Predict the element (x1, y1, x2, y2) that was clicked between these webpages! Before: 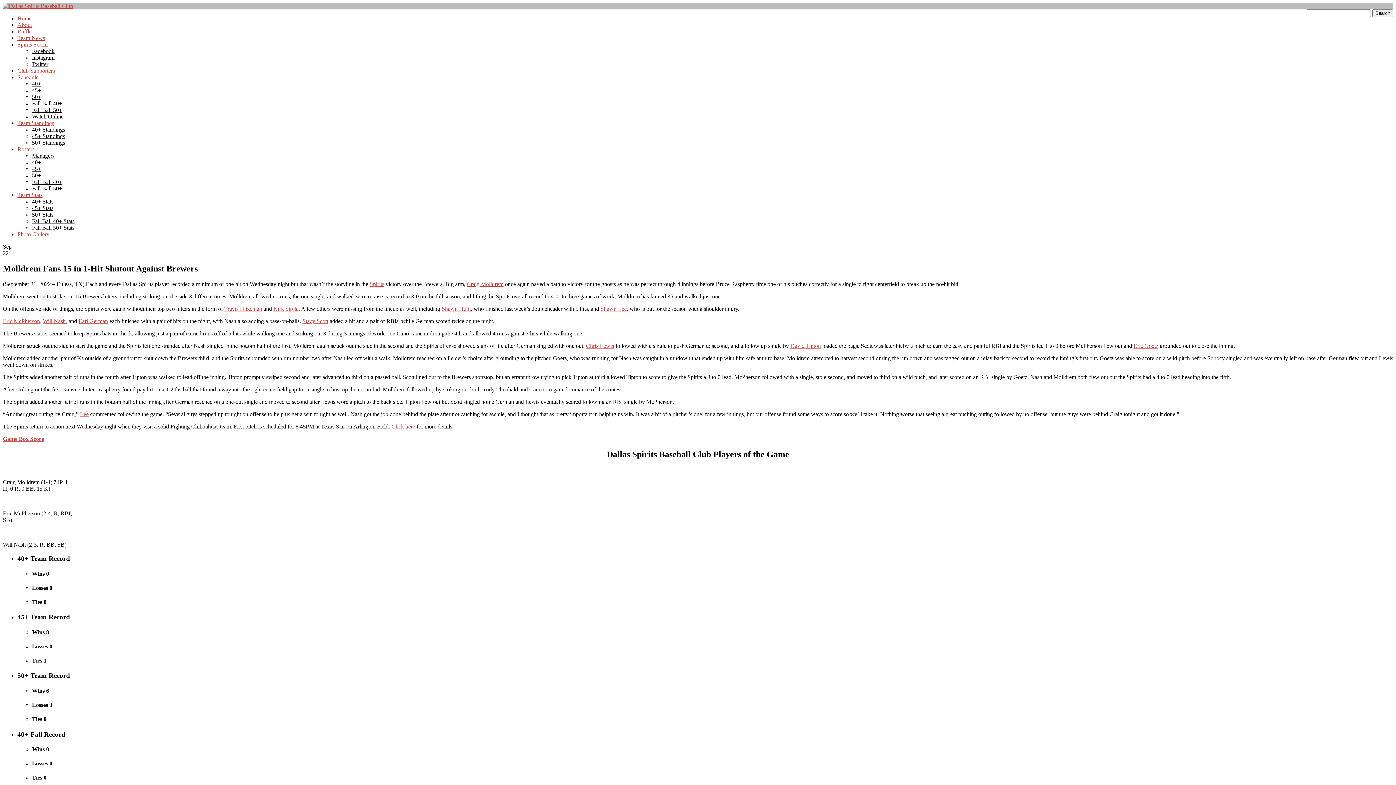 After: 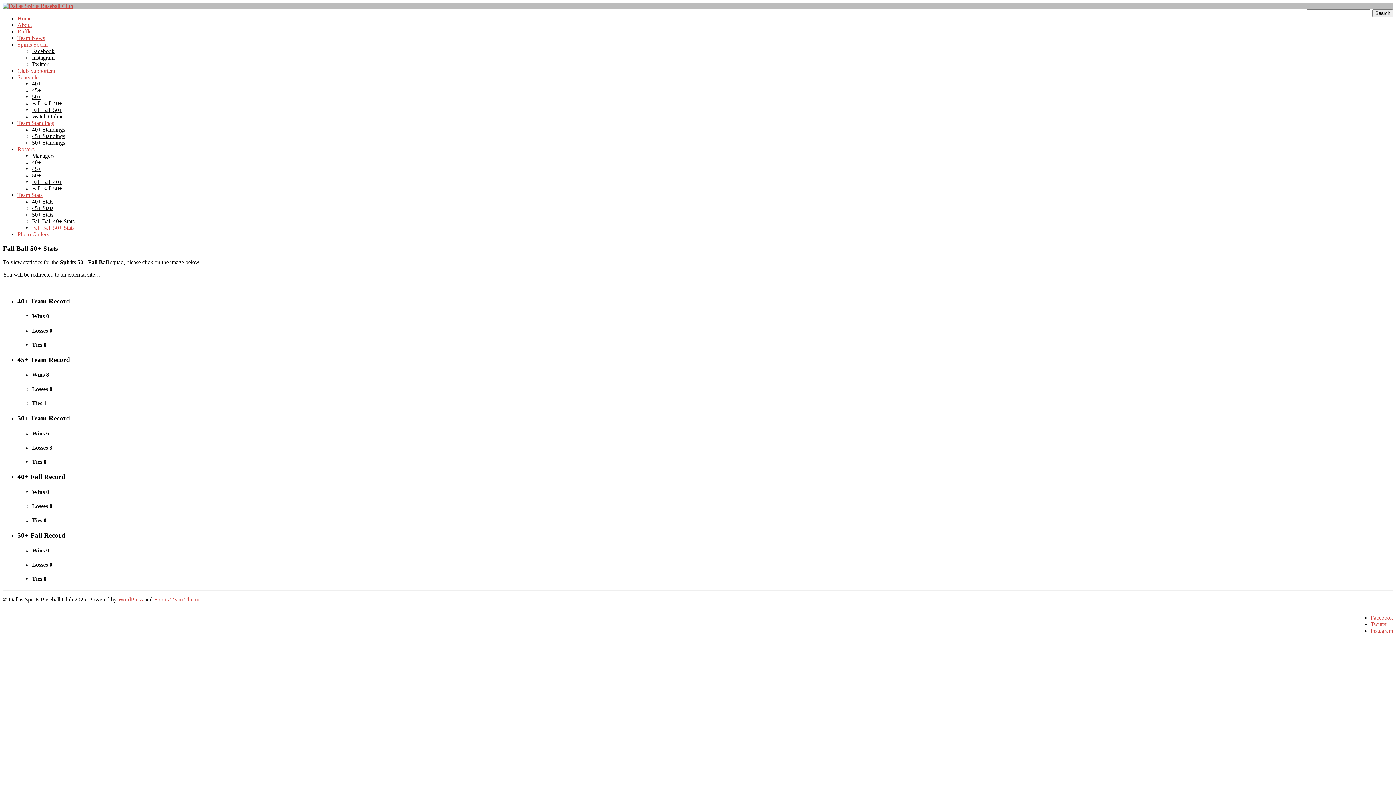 Action: bbox: (32, 224, 74, 230) label: Fall Ball 50+ Stats